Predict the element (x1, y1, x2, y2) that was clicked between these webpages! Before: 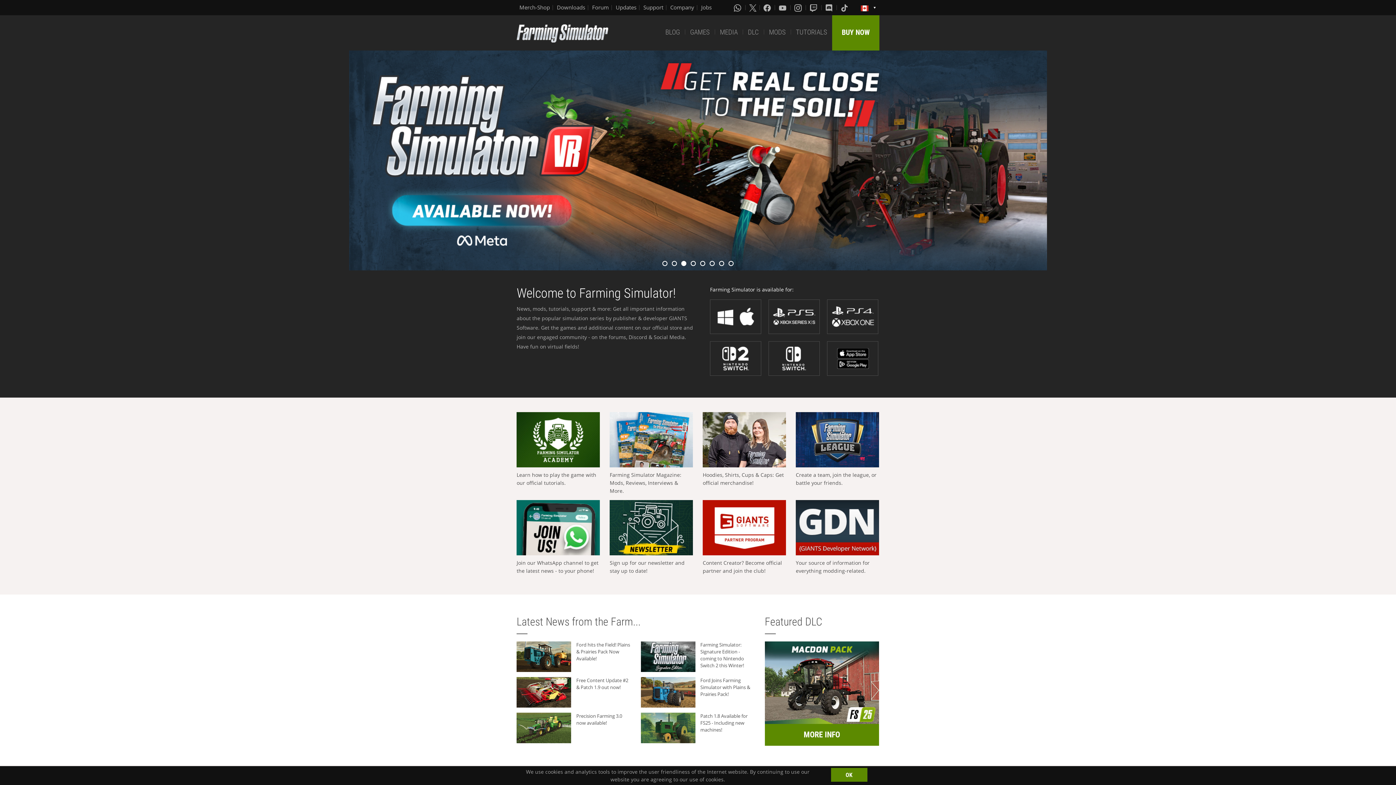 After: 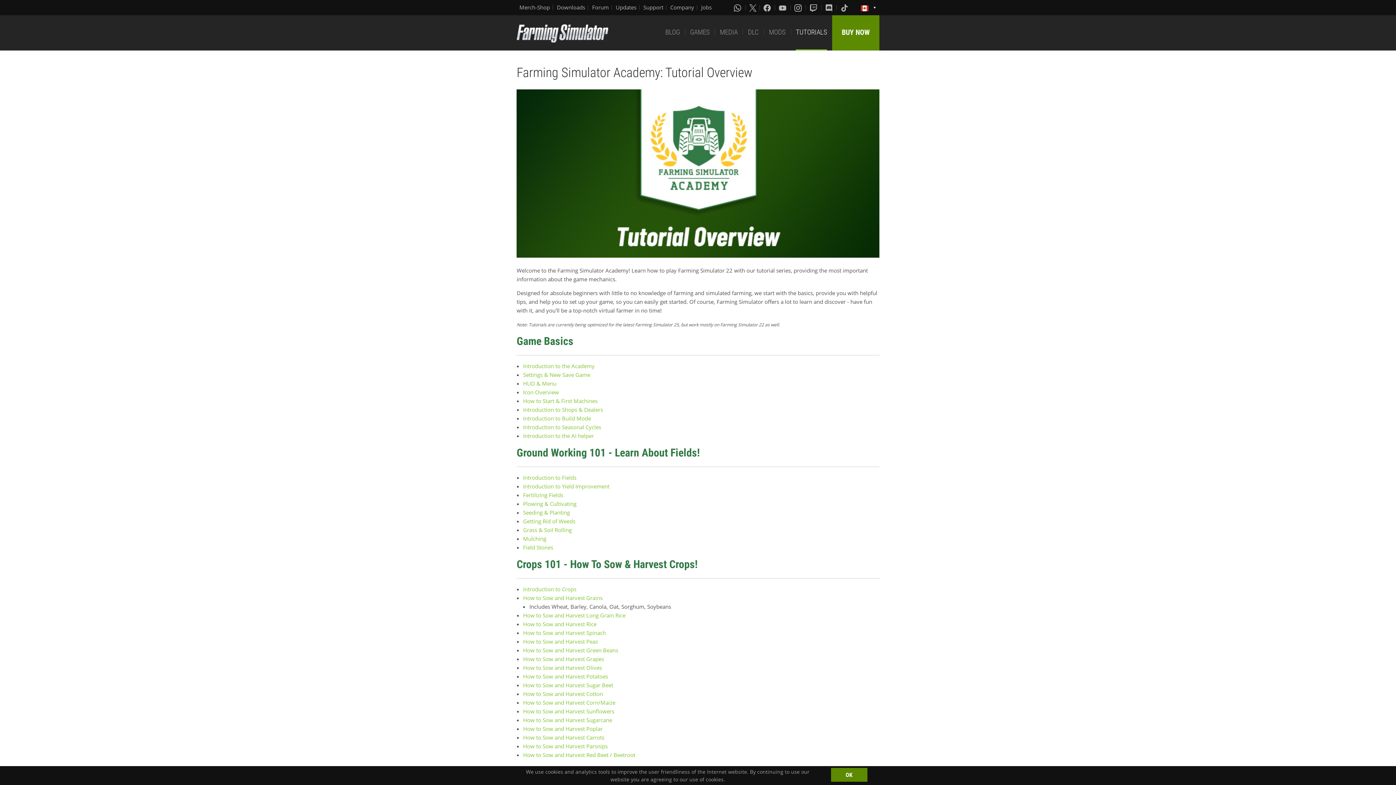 Action: bbox: (516, 412, 600, 467)